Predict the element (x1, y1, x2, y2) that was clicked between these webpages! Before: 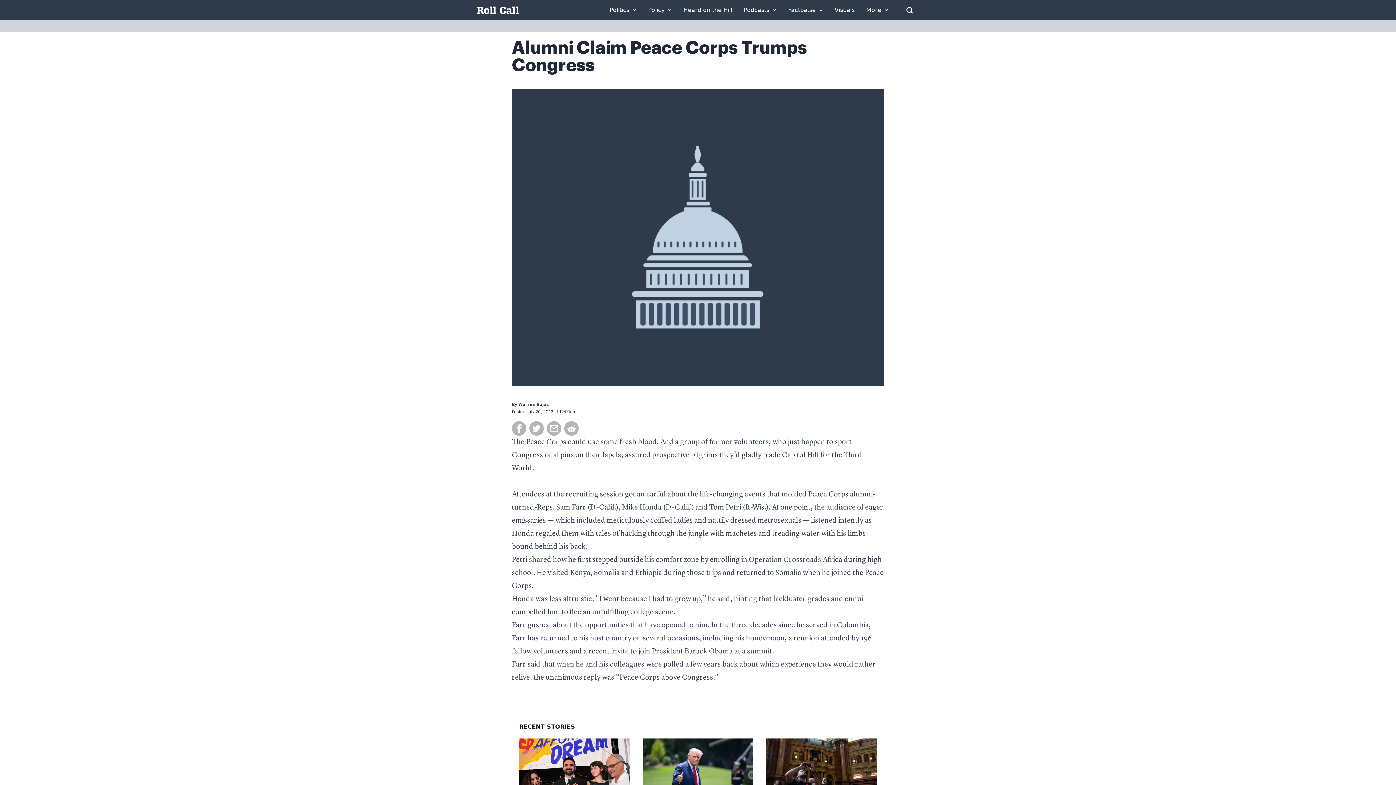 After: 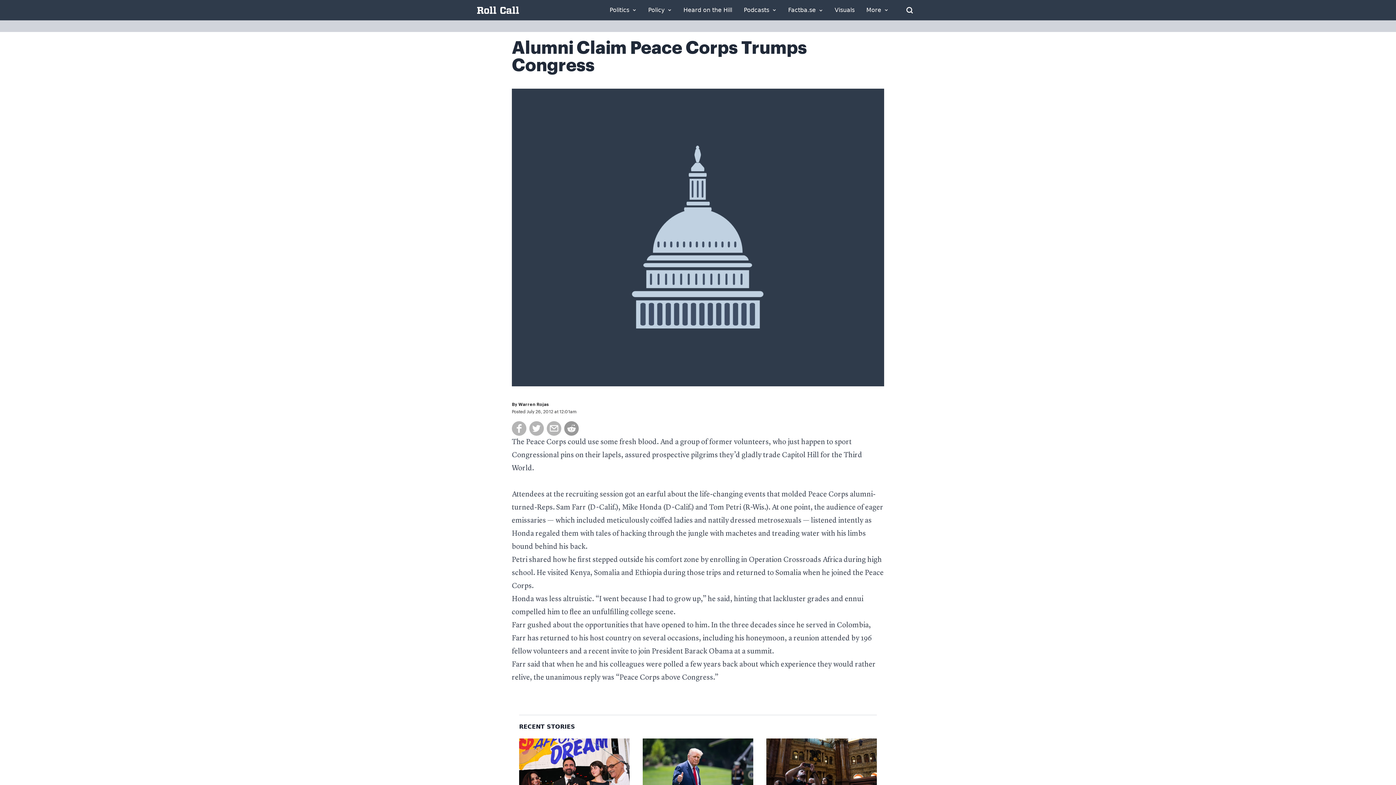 Action: bbox: (564, 421, 578, 436)